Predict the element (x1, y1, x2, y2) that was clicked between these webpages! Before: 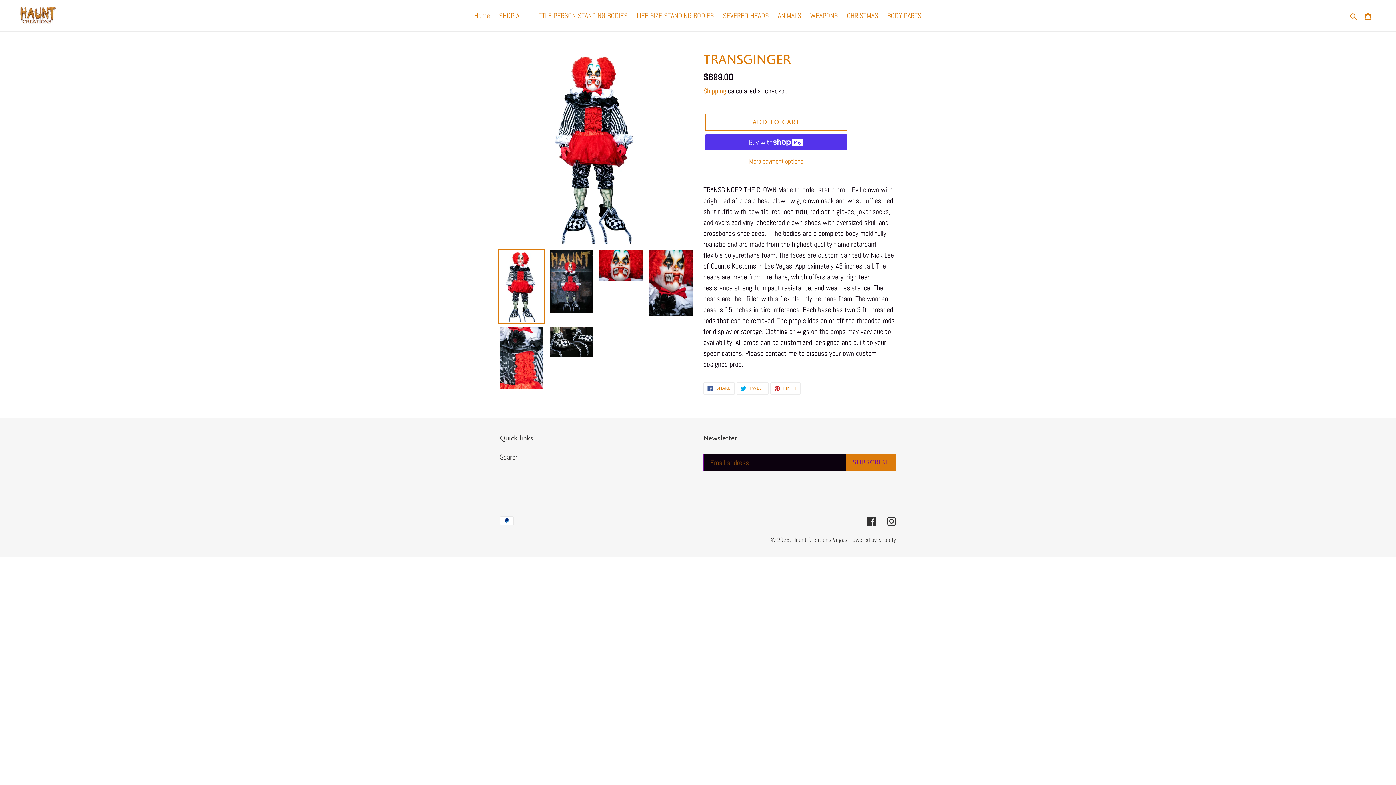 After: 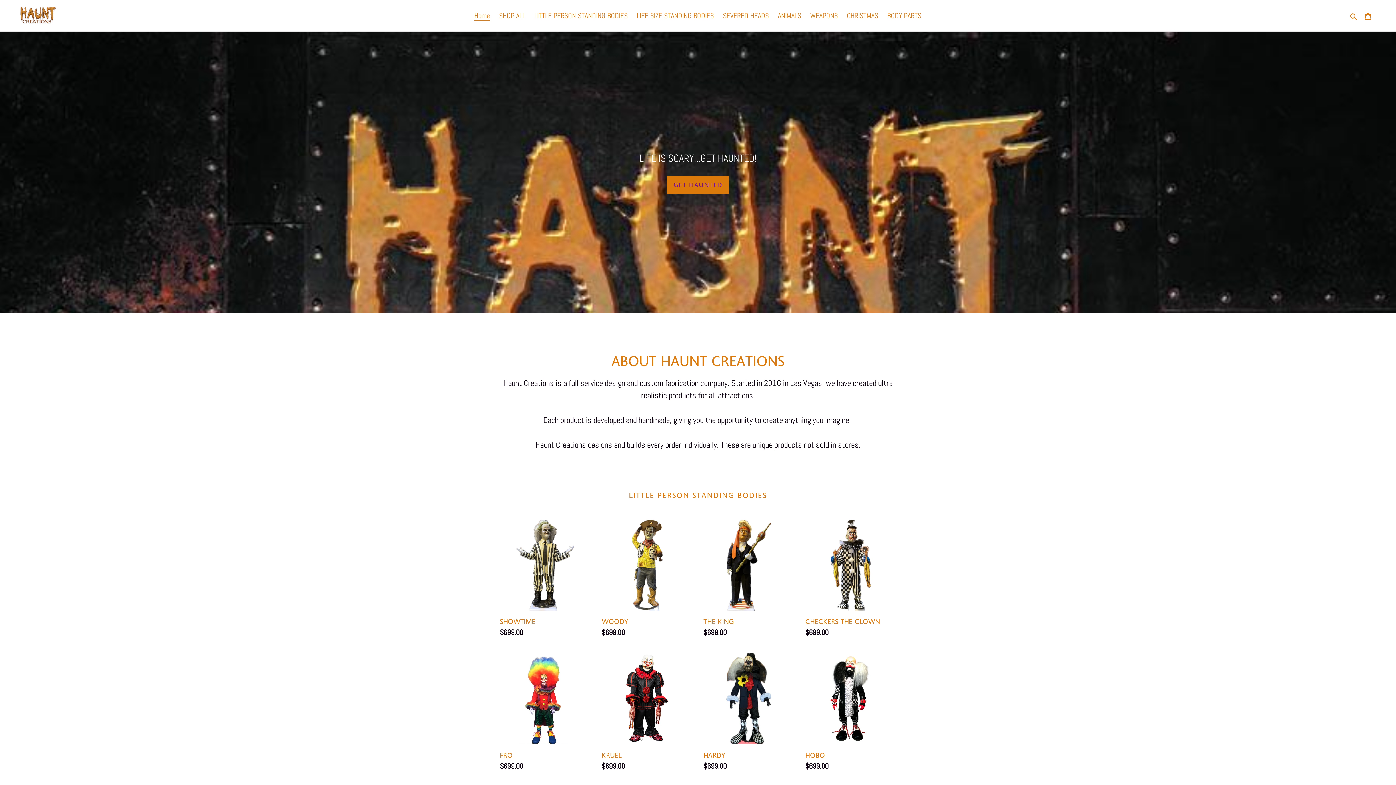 Action: bbox: (20, 6, 358, 24)